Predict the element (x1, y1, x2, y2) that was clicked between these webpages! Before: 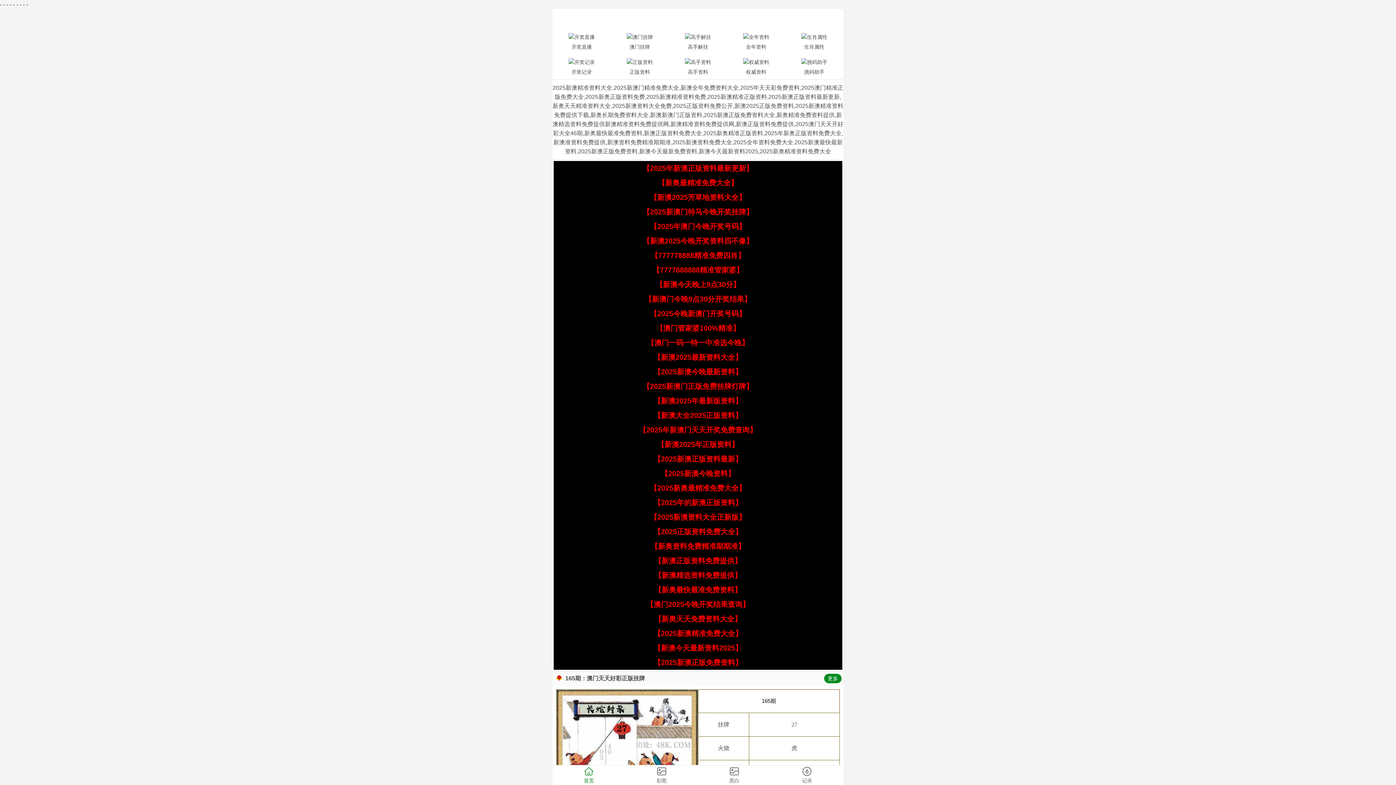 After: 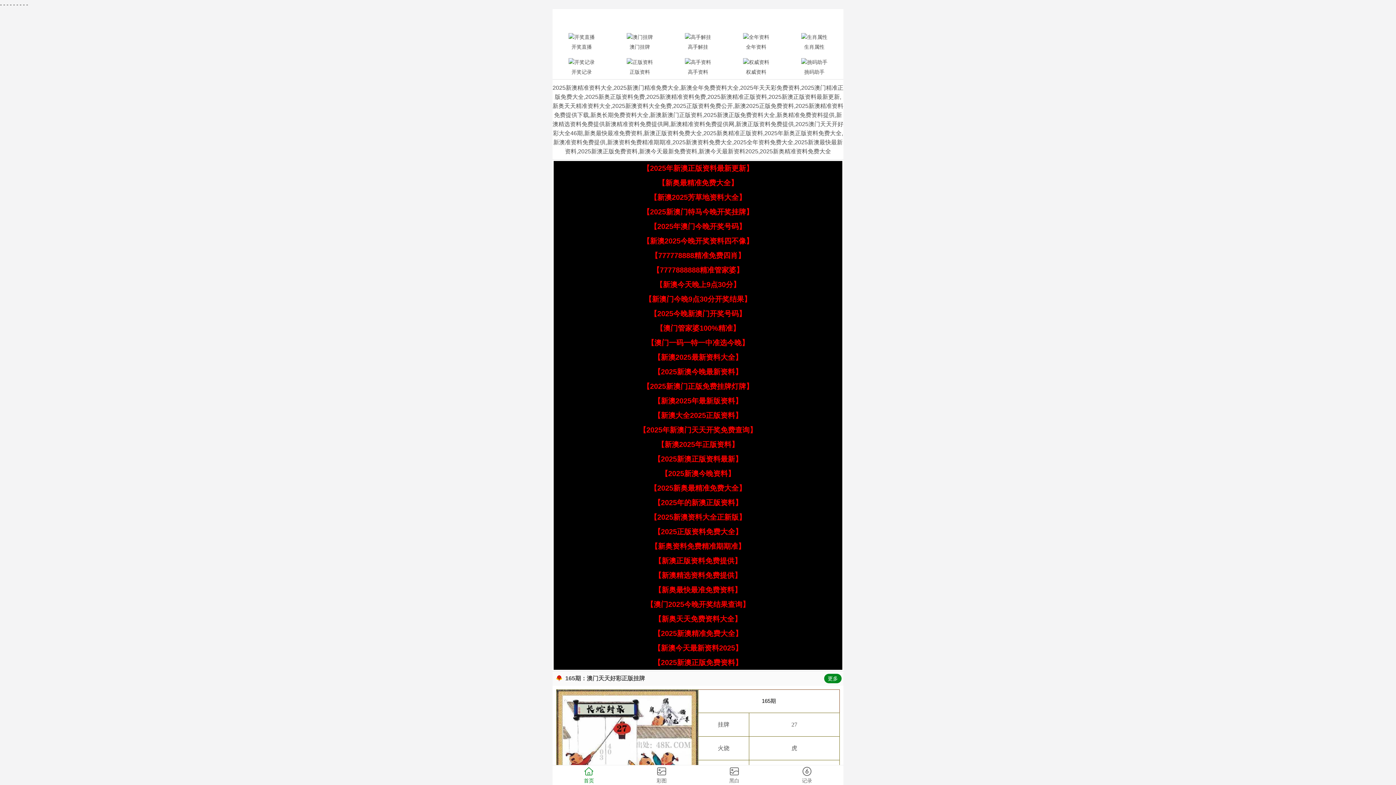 Action: label: 【新澳正版资料免费提供】 bbox: (654, 557, 741, 565)